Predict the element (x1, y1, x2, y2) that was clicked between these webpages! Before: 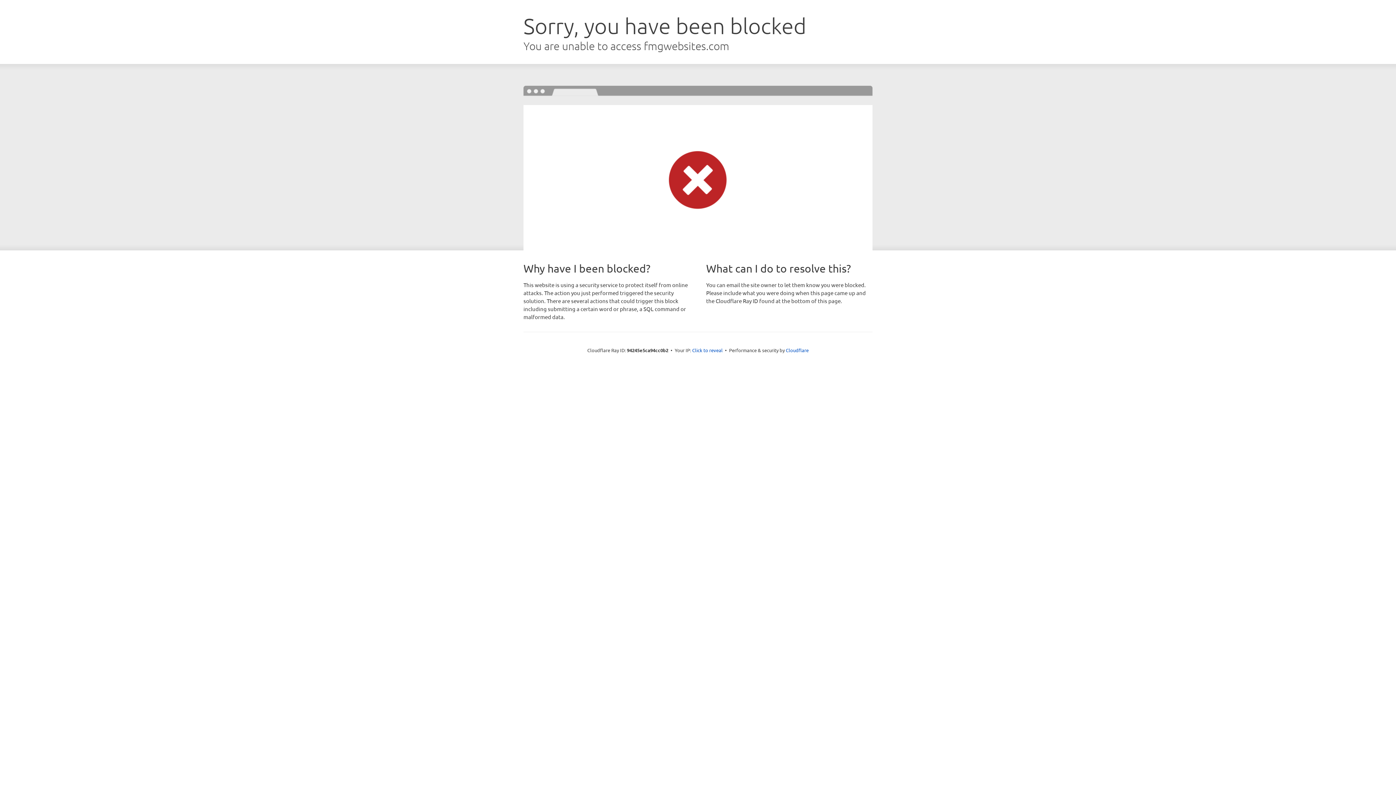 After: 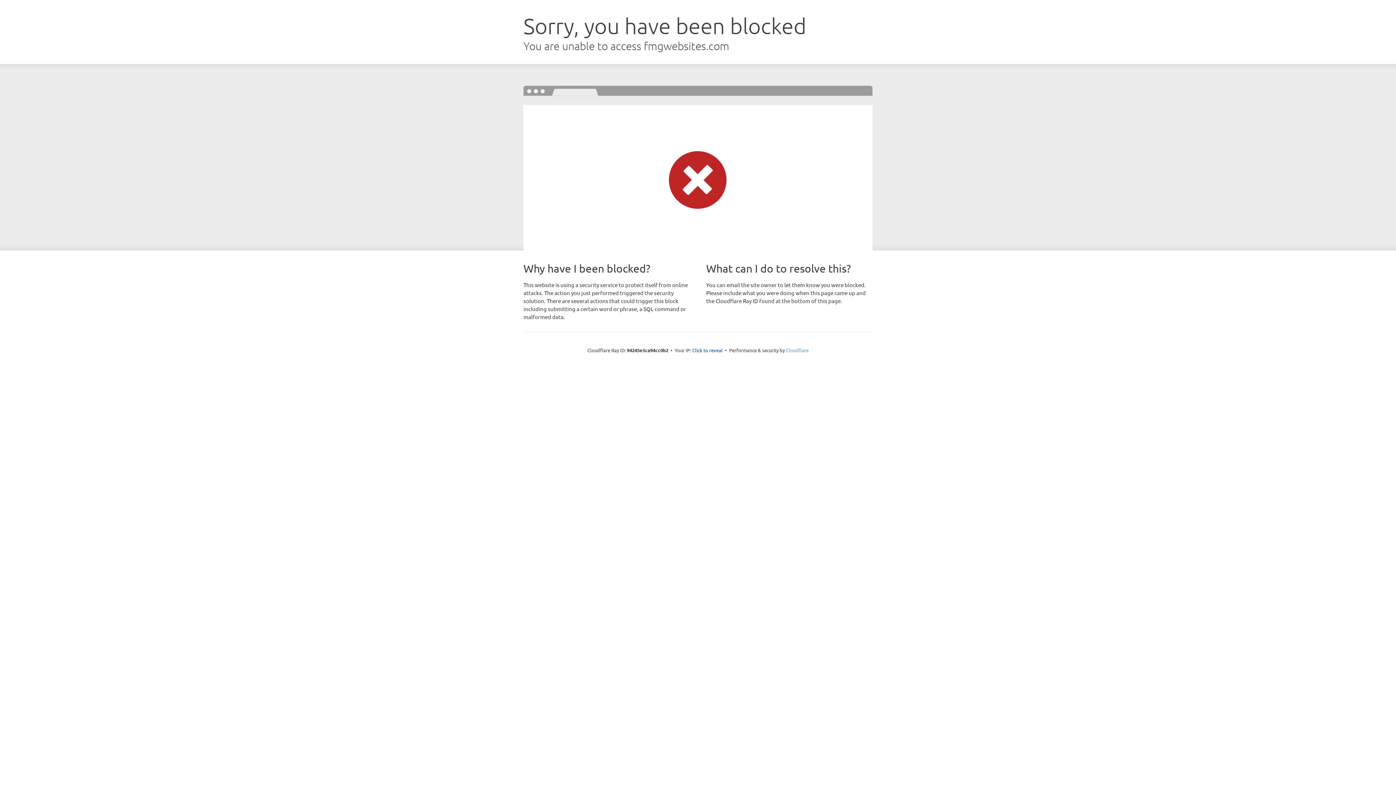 Action: bbox: (786, 347, 808, 353) label: Cloudflare